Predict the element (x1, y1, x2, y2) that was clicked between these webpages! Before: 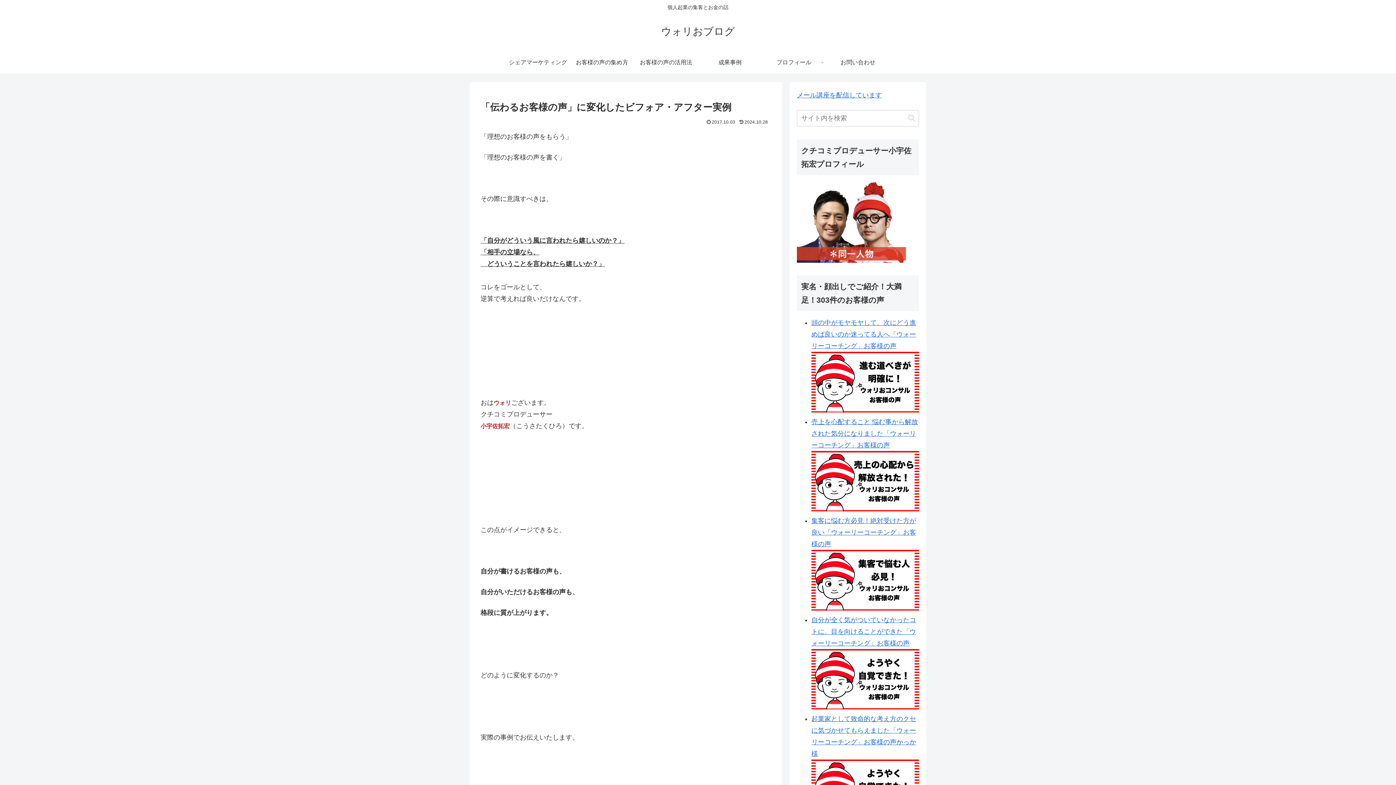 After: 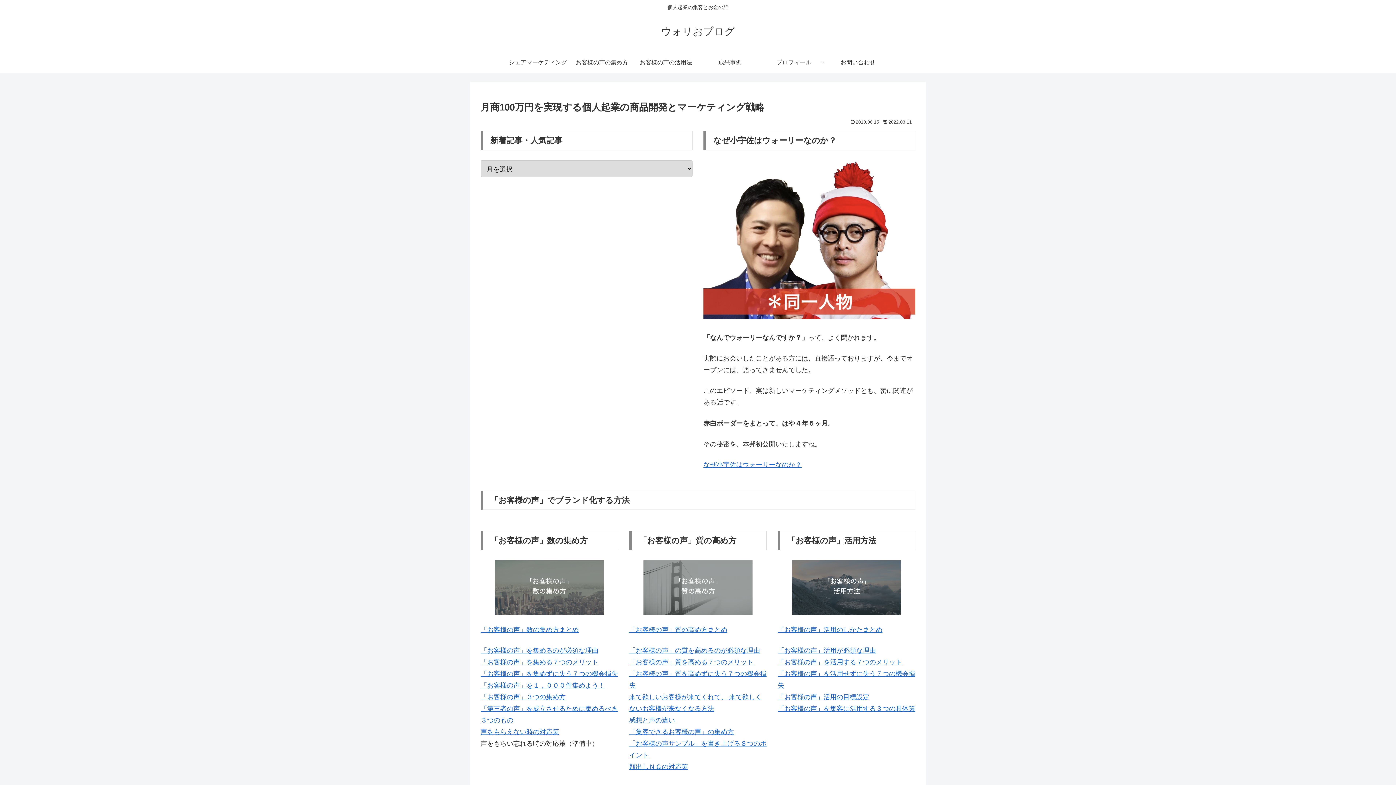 Action: label: ウォリおブログ bbox: (654, 29, 741, 36)